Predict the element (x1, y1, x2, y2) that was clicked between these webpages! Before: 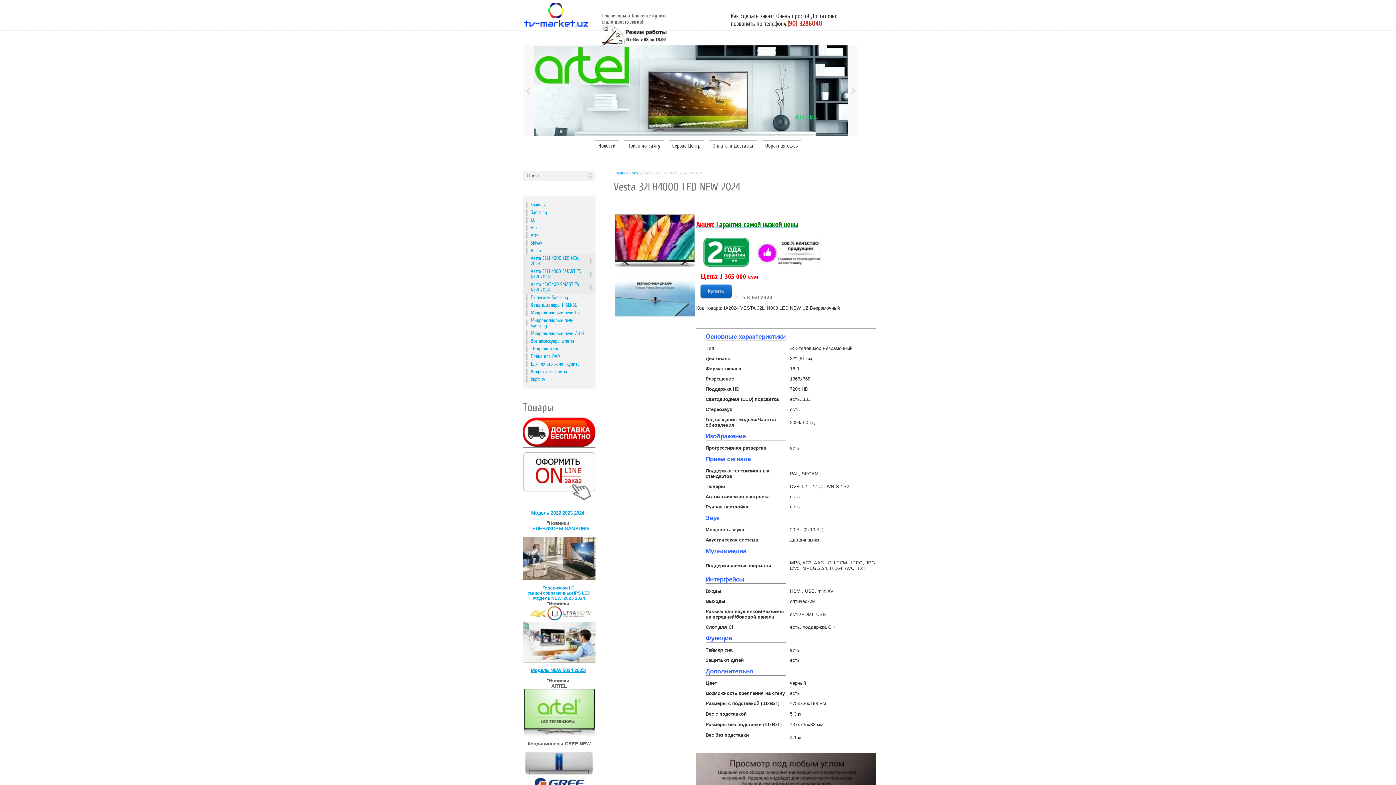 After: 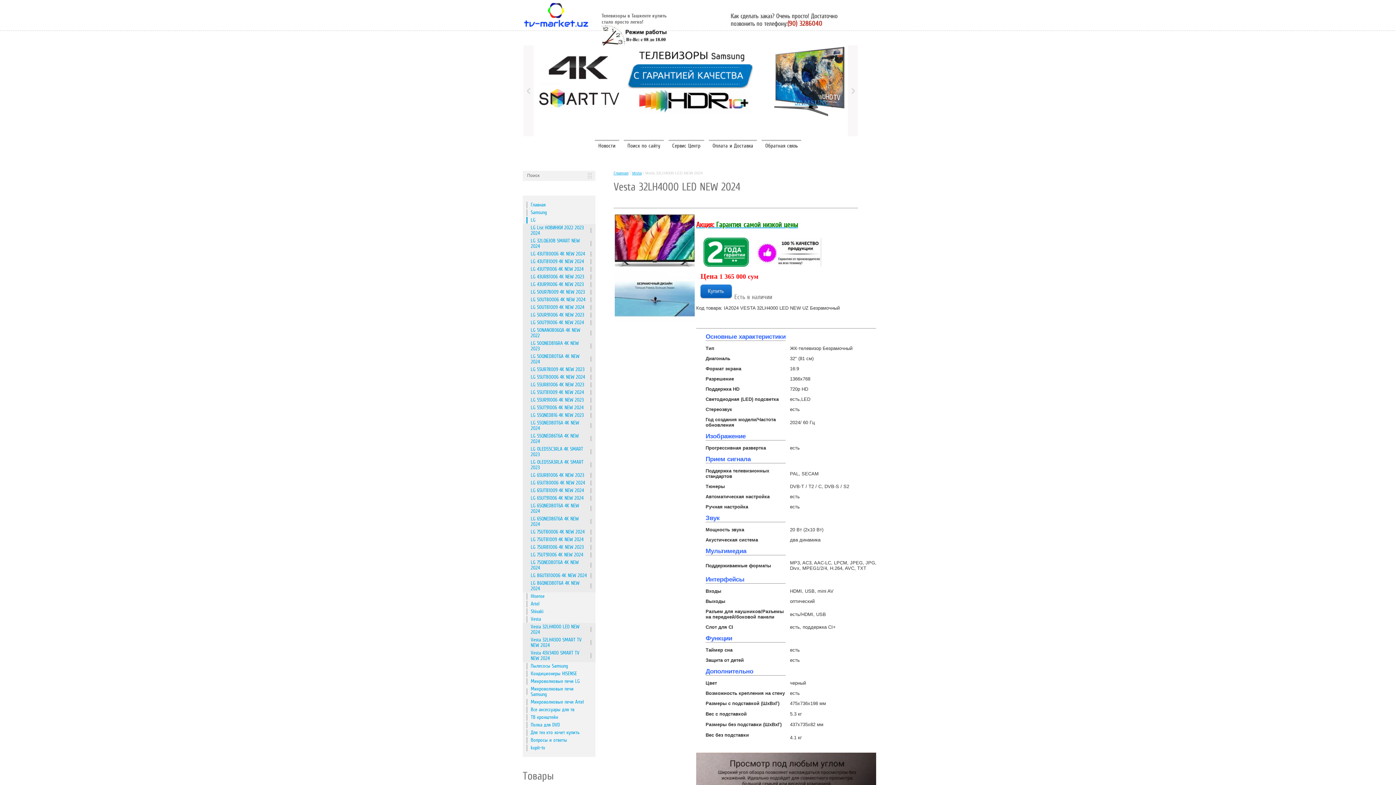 Action: label: LG bbox: (526, 216, 592, 224)